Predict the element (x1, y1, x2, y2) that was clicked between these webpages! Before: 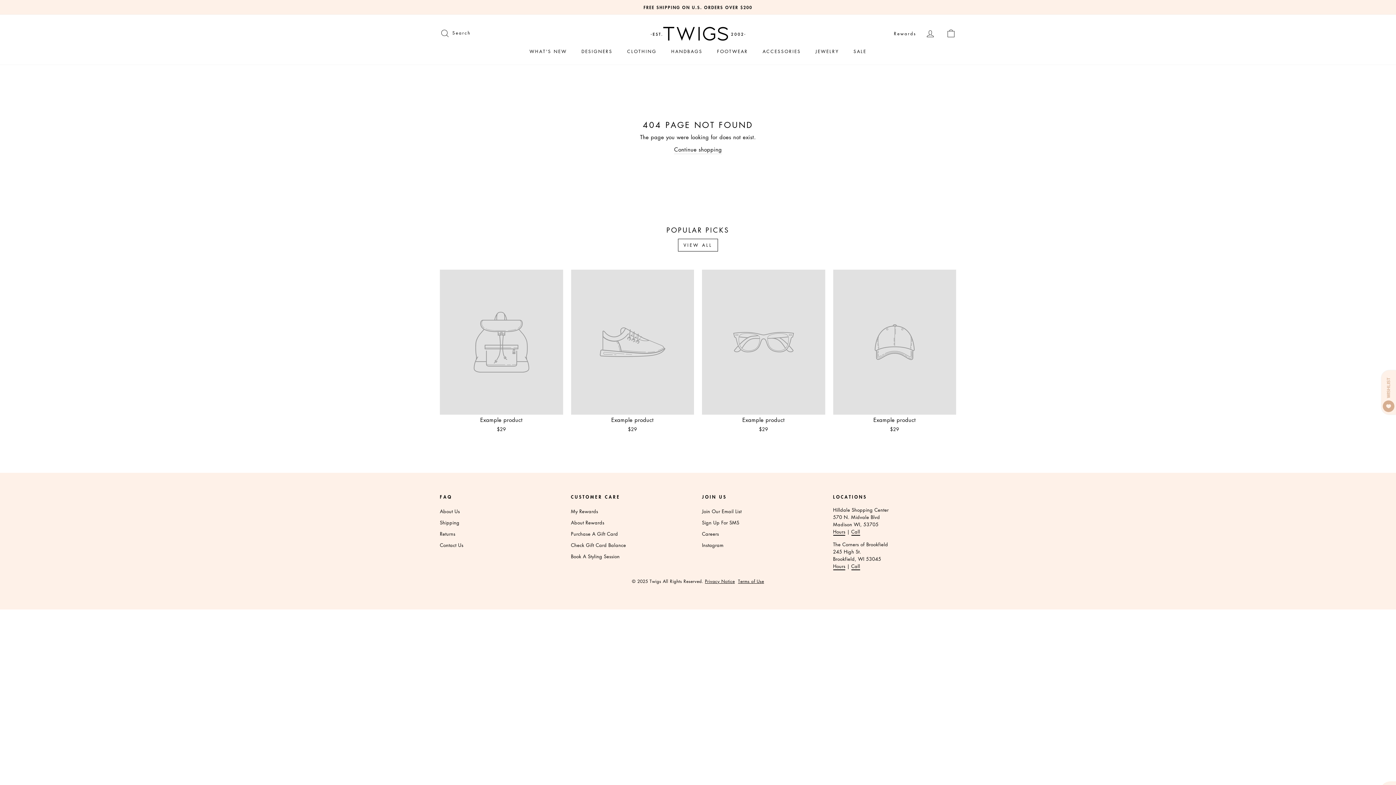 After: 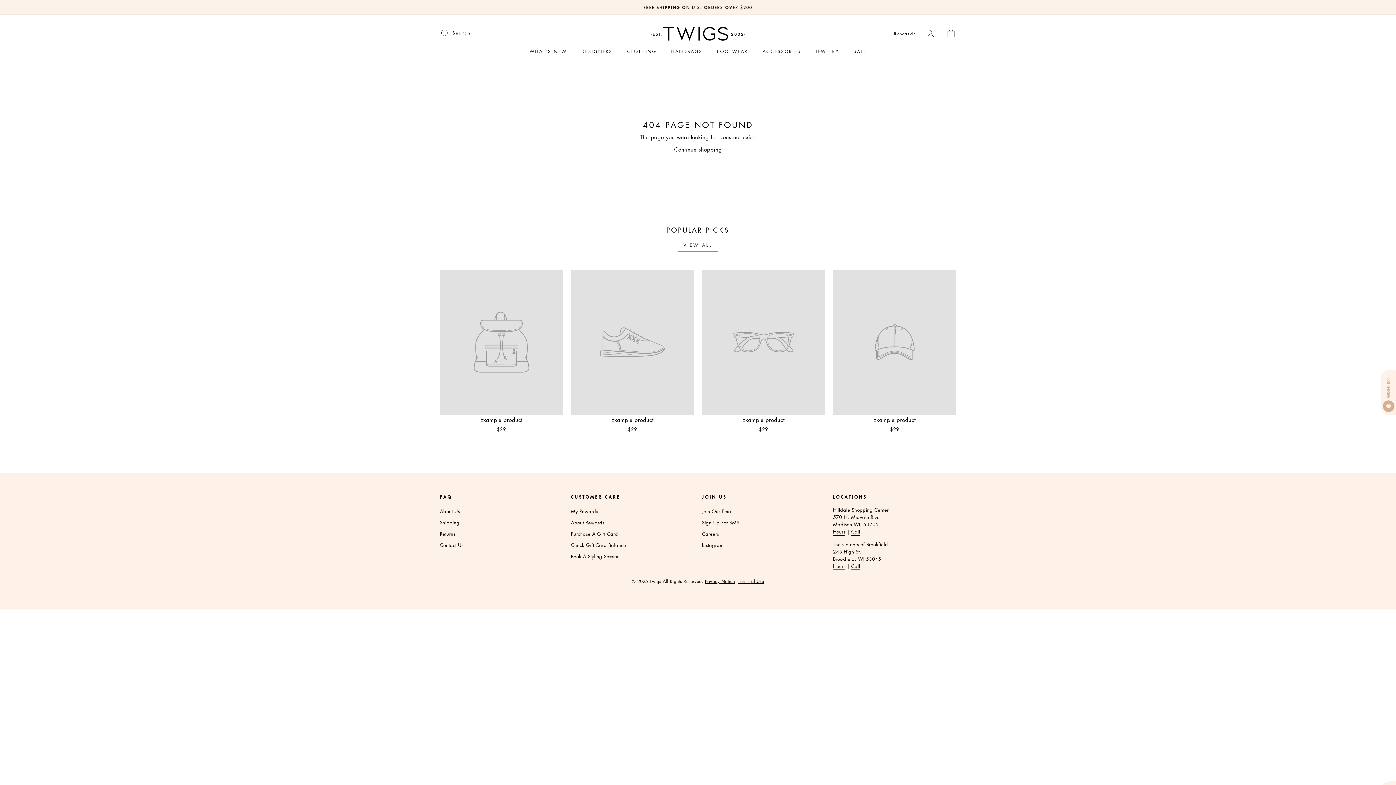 Action: label: Example product
$29 bbox: (702, 269, 825, 434)